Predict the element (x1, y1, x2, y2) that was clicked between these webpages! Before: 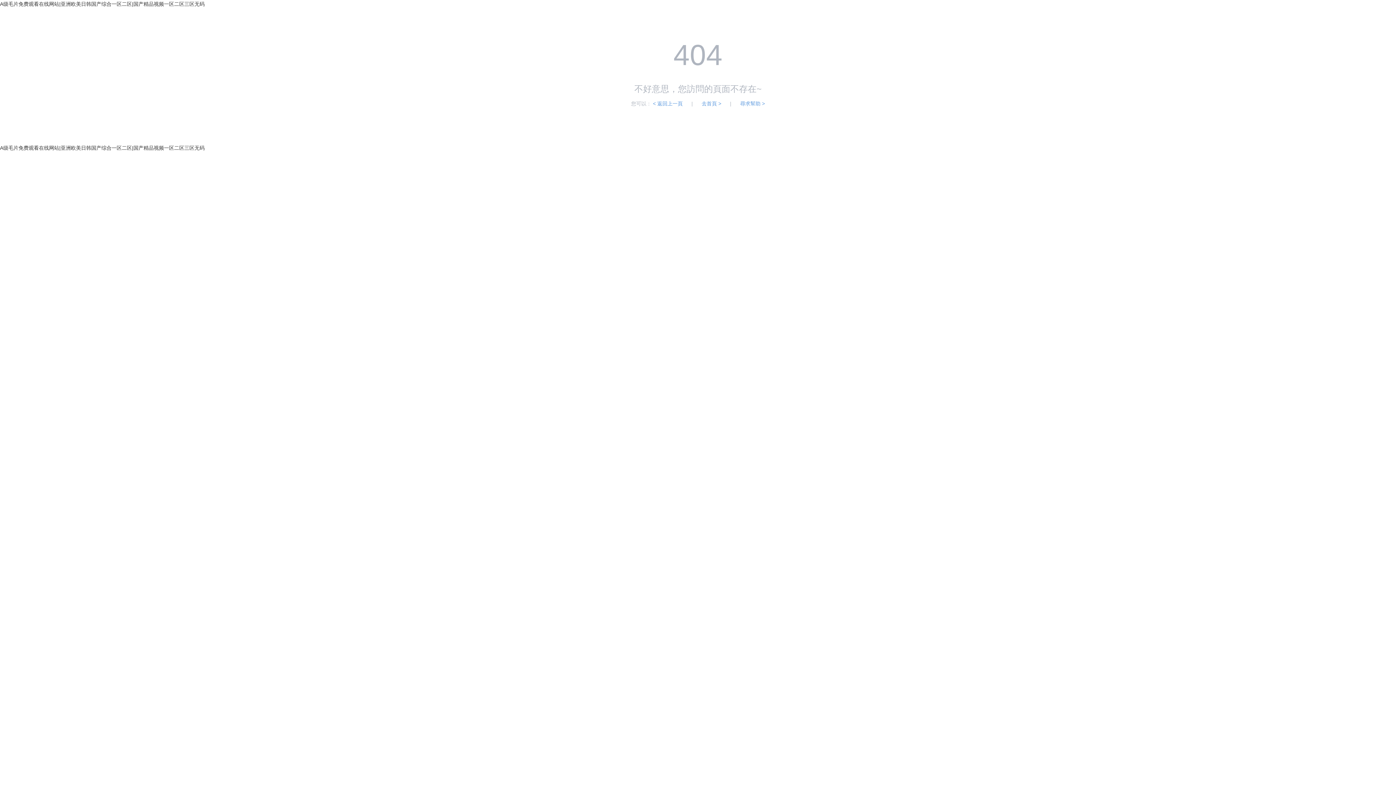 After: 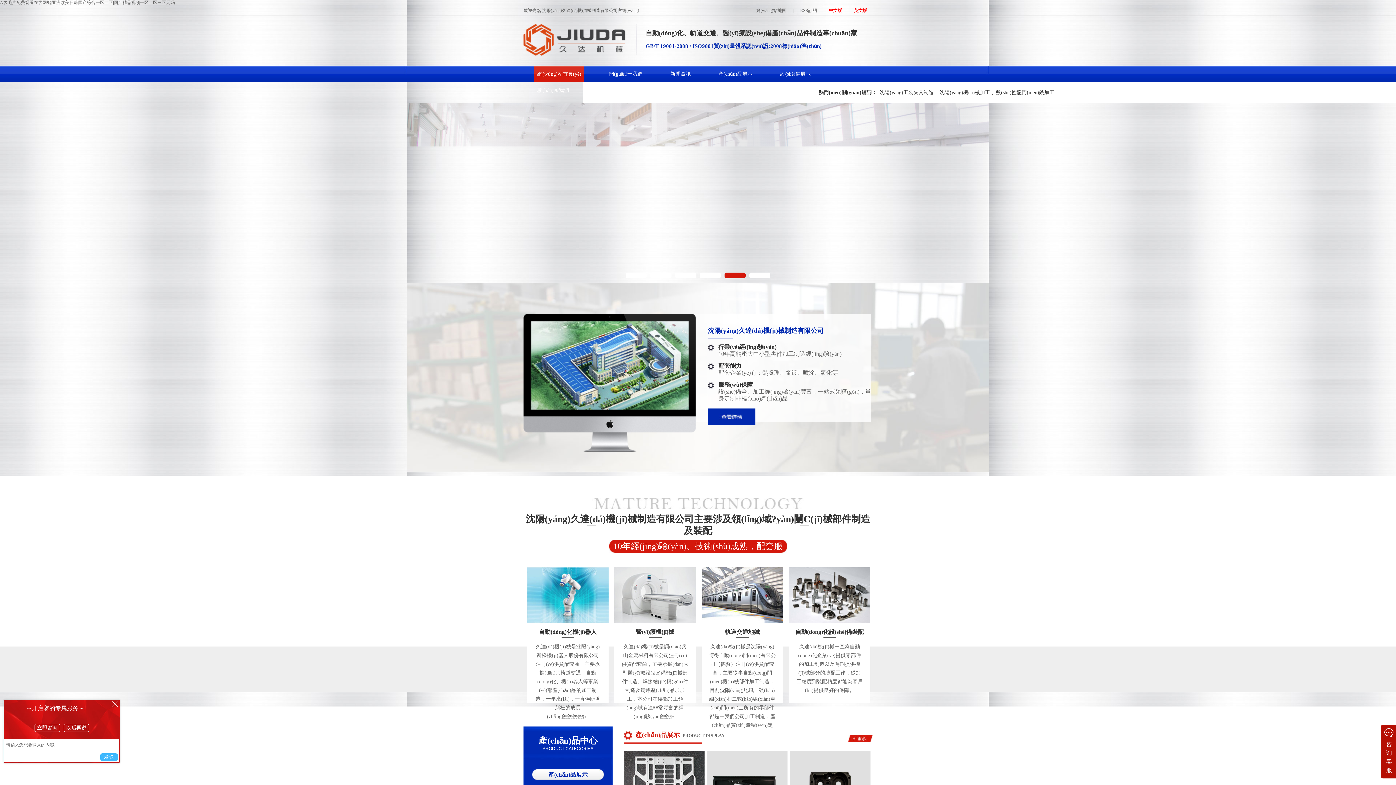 Action: bbox: (0, 145, 204, 150) label: A级毛片免费观看在线网站|亚洲欧美日韩国产综合一区二区|国产精品视频一区二区三区无码